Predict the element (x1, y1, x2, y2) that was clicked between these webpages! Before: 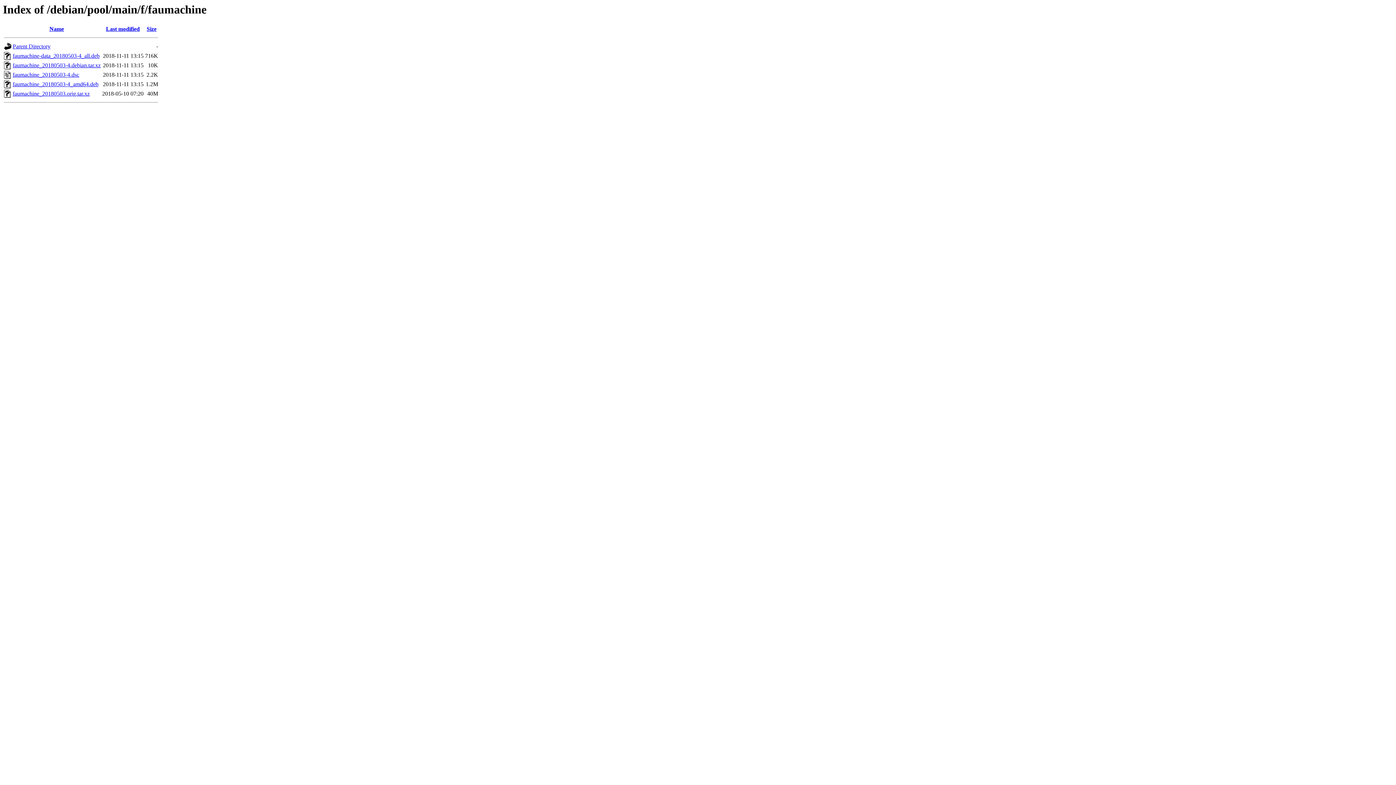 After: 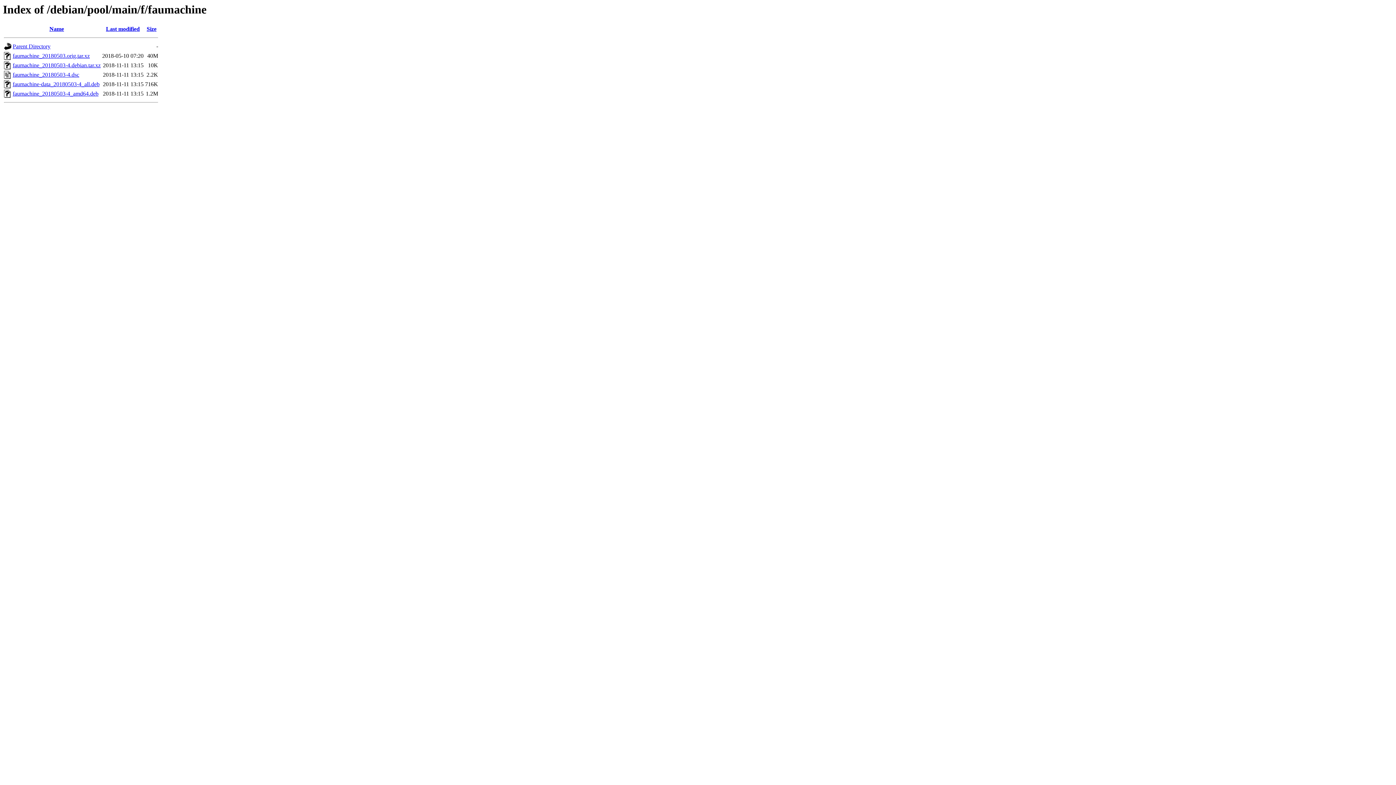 Action: bbox: (106, 25, 139, 32) label: Last modified